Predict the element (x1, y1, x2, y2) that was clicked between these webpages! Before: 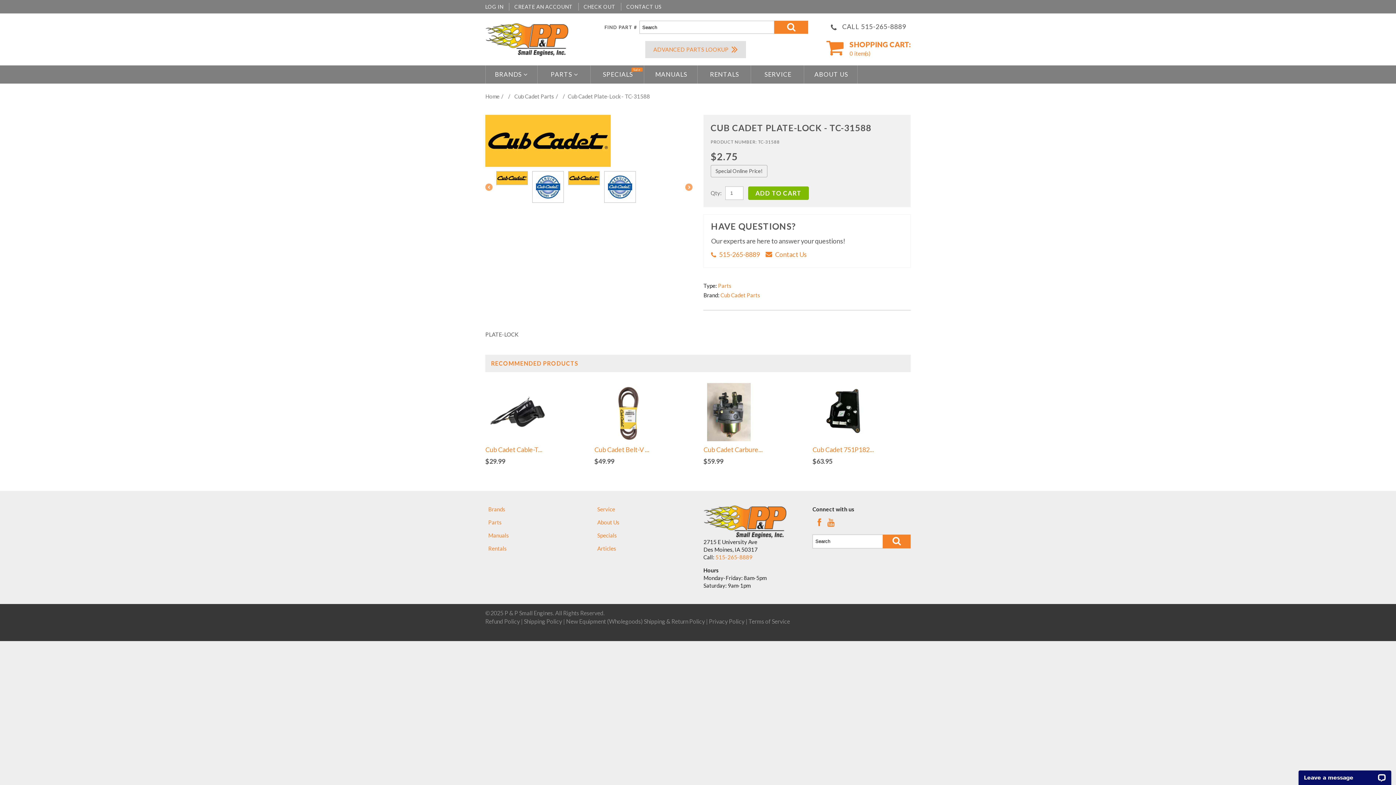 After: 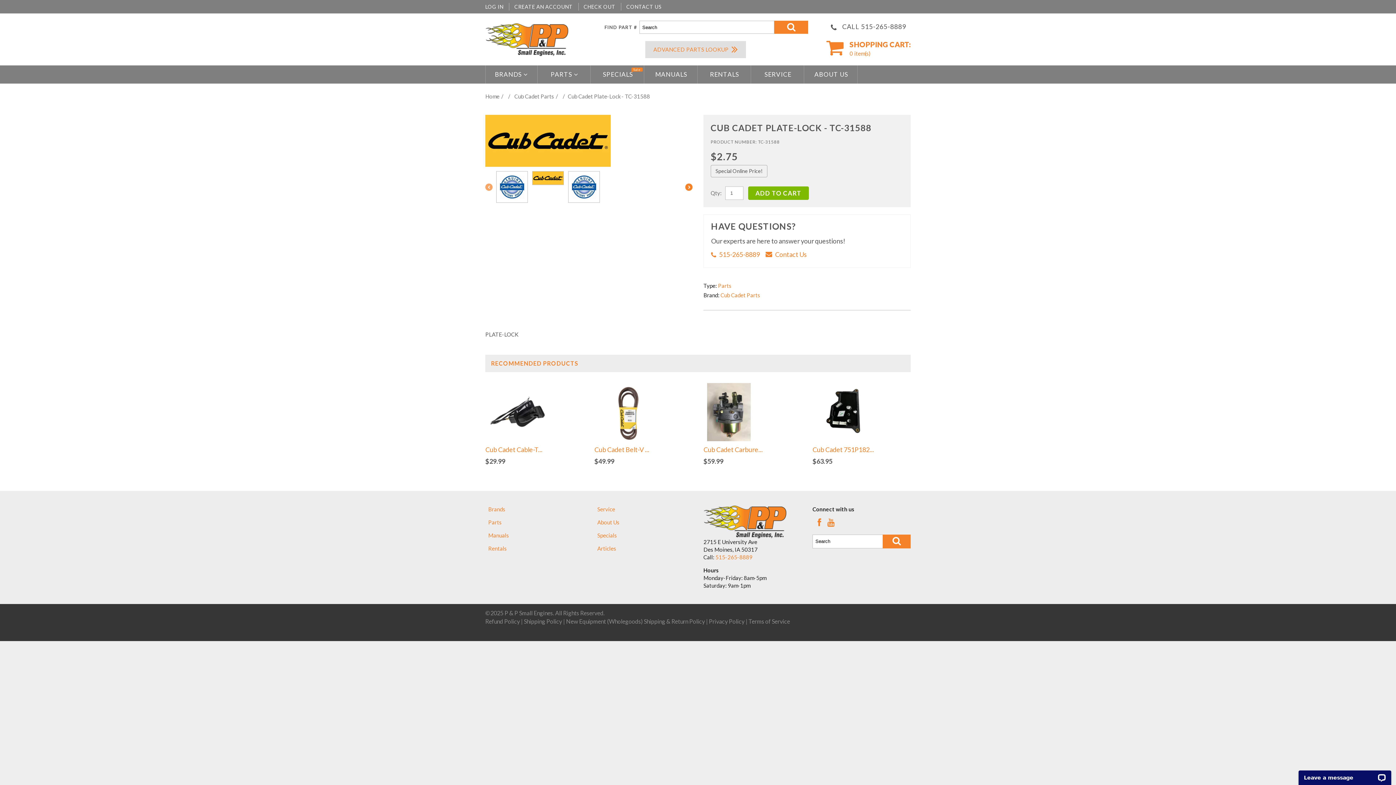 Action: bbox: (685, 183, 692, 190)